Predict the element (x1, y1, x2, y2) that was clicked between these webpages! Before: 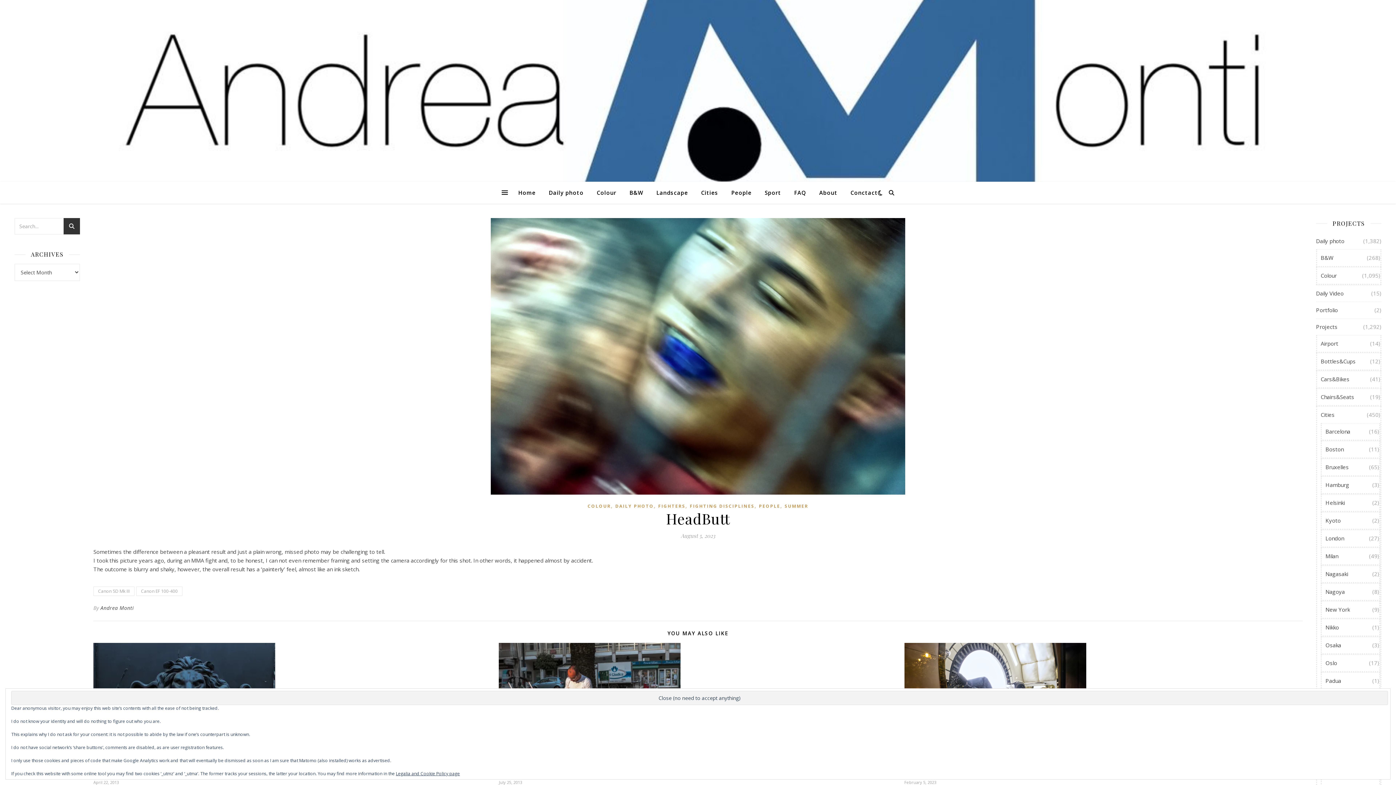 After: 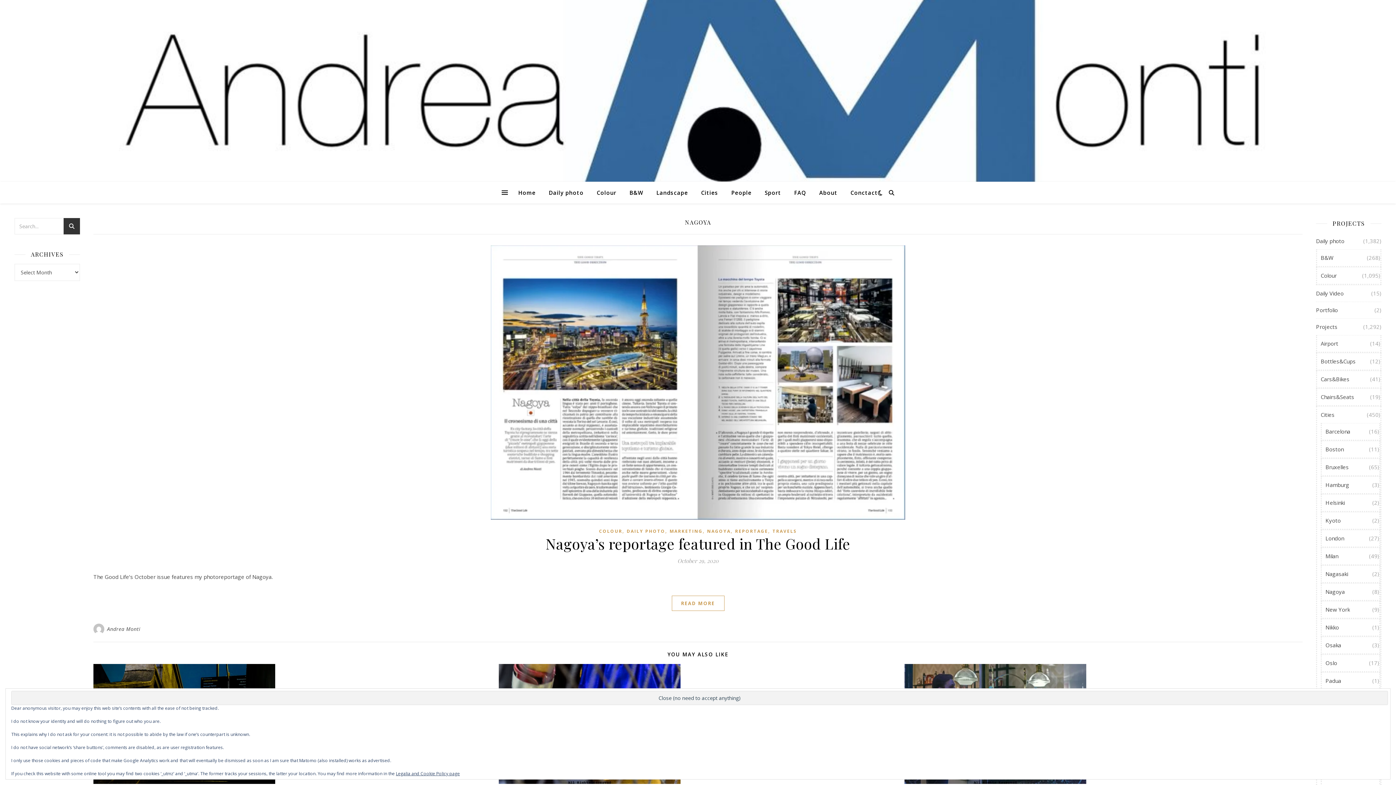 Action: bbox: (1325, 584, 1345, 600) label: Nagoya